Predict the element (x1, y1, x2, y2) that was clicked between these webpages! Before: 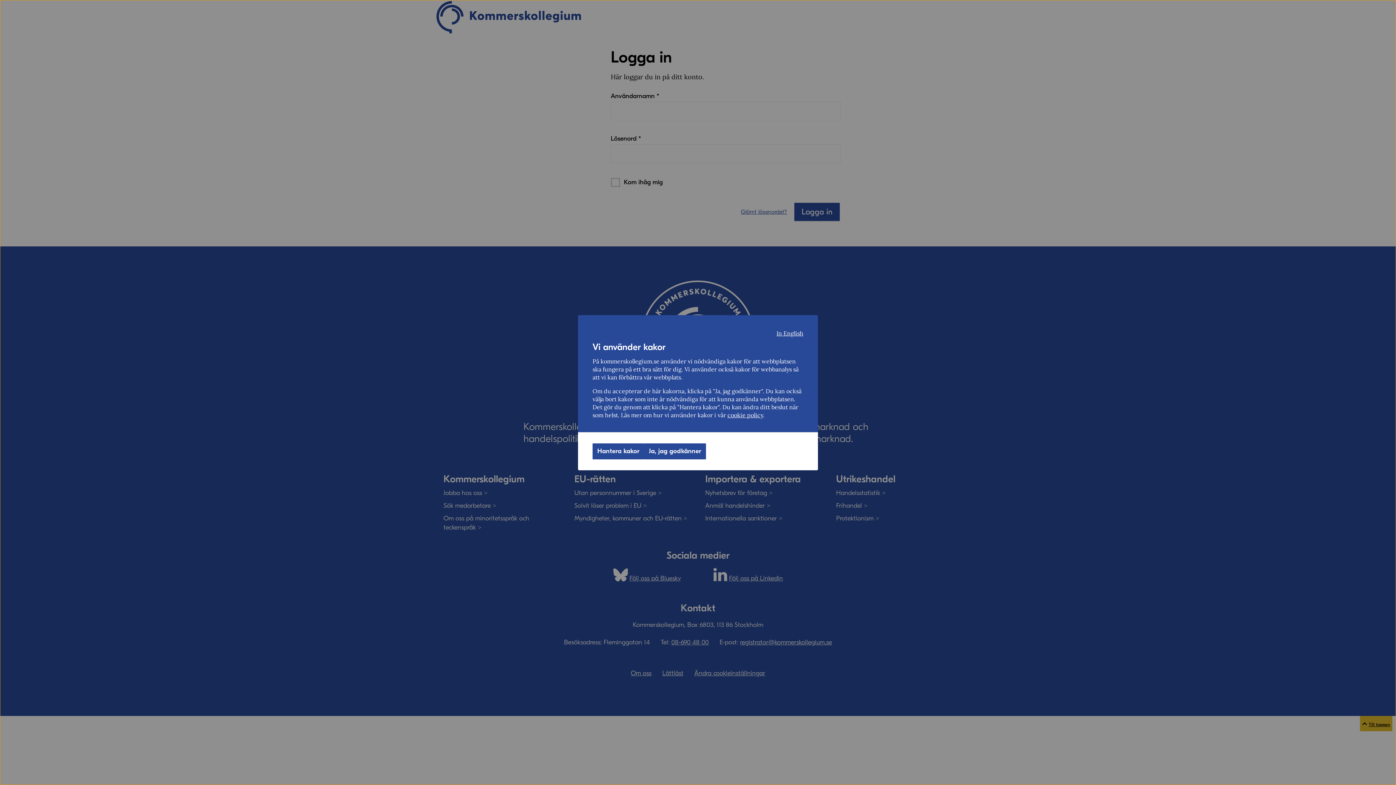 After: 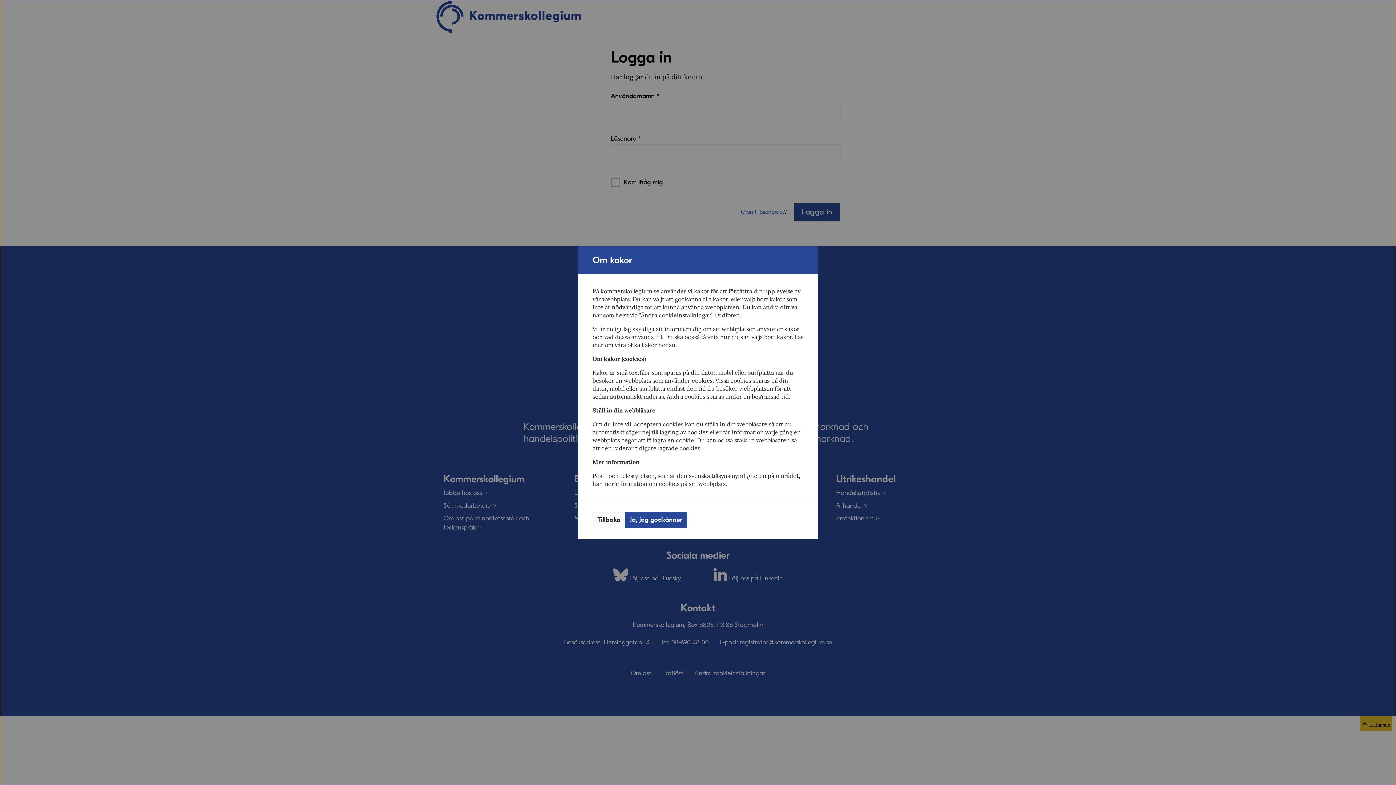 Action: bbox: (727, 411, 763, 418) label: cookie policy